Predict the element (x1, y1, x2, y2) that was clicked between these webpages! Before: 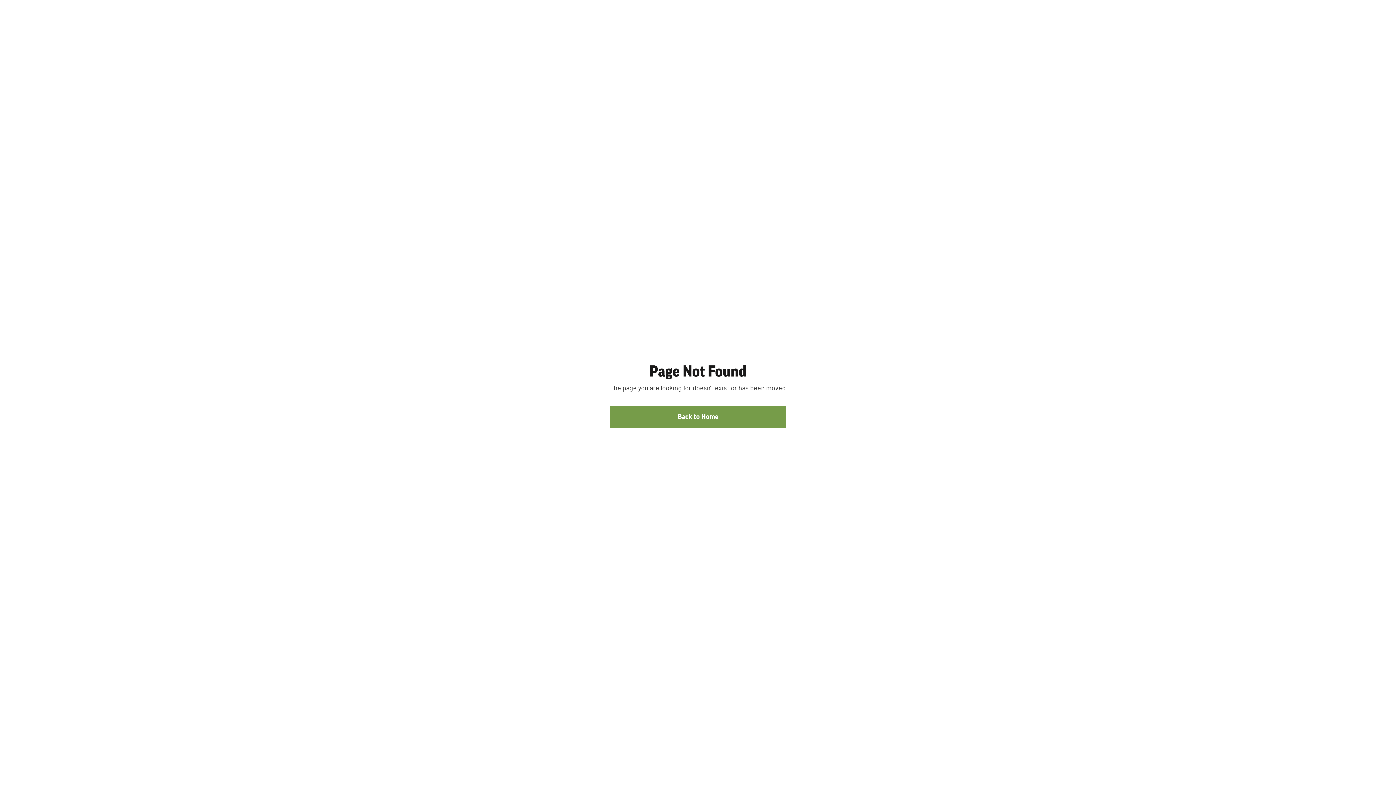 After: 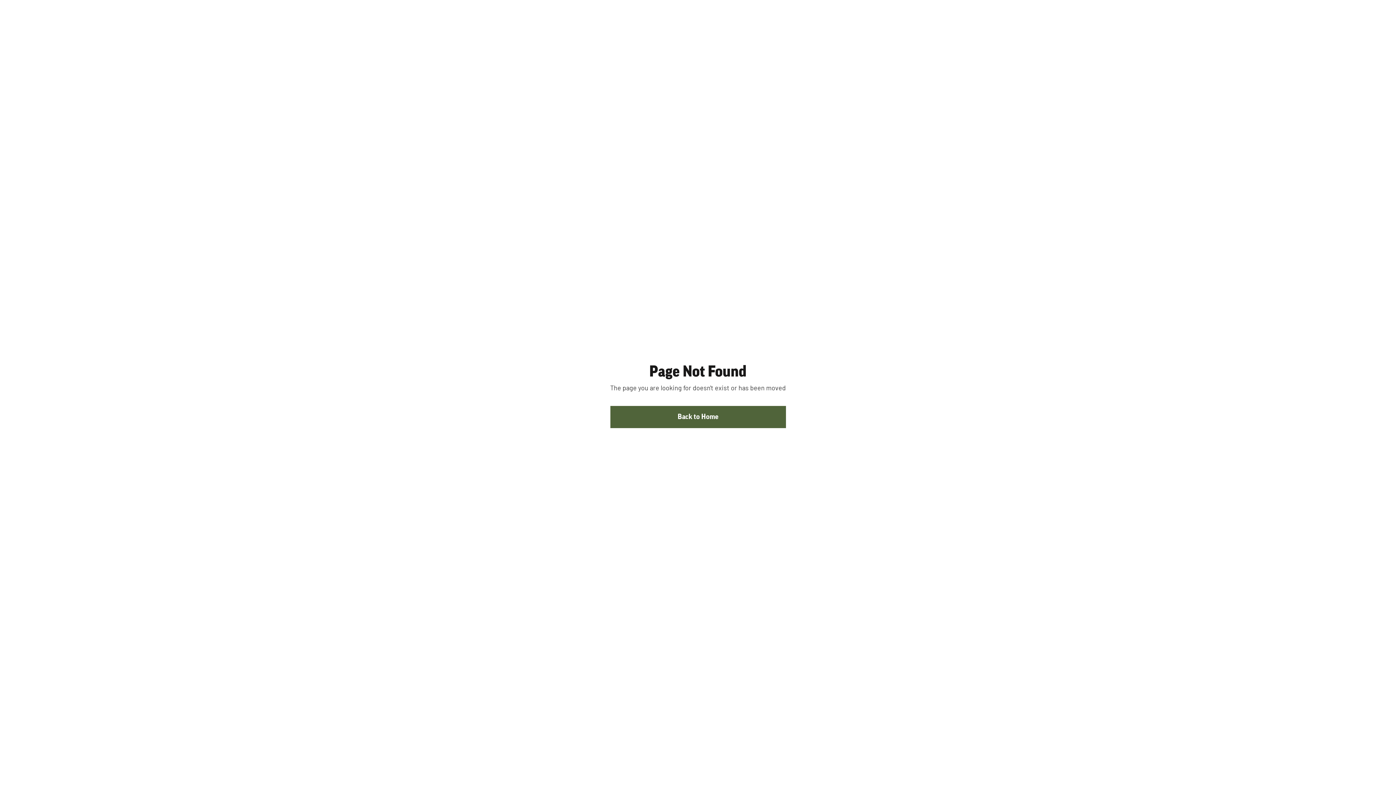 Action: label: Back to Home bbox: (610, 406, 786, 428)